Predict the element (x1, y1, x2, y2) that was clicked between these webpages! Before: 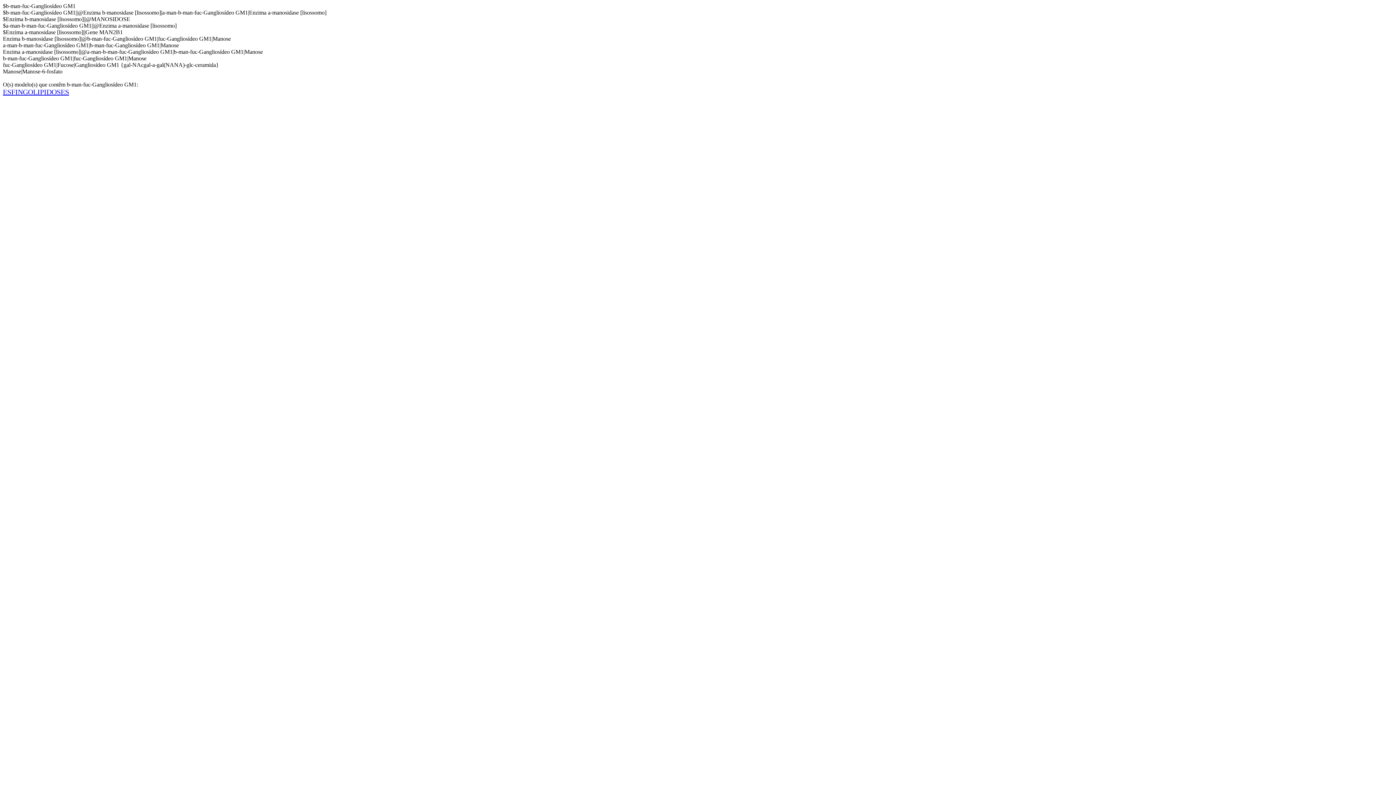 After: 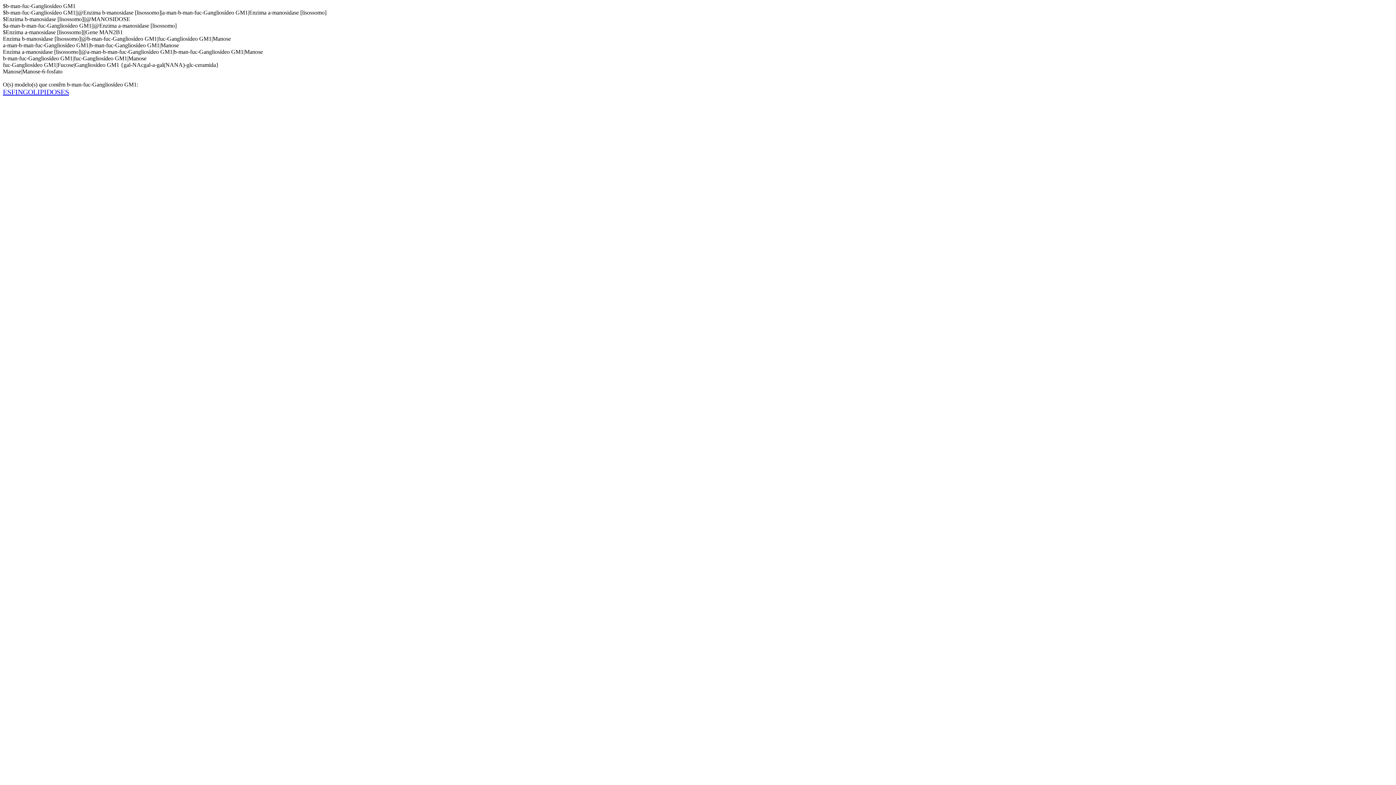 Action: bbox: (2, 89, 69, 95) label: ESFINGOLIPIDOSES